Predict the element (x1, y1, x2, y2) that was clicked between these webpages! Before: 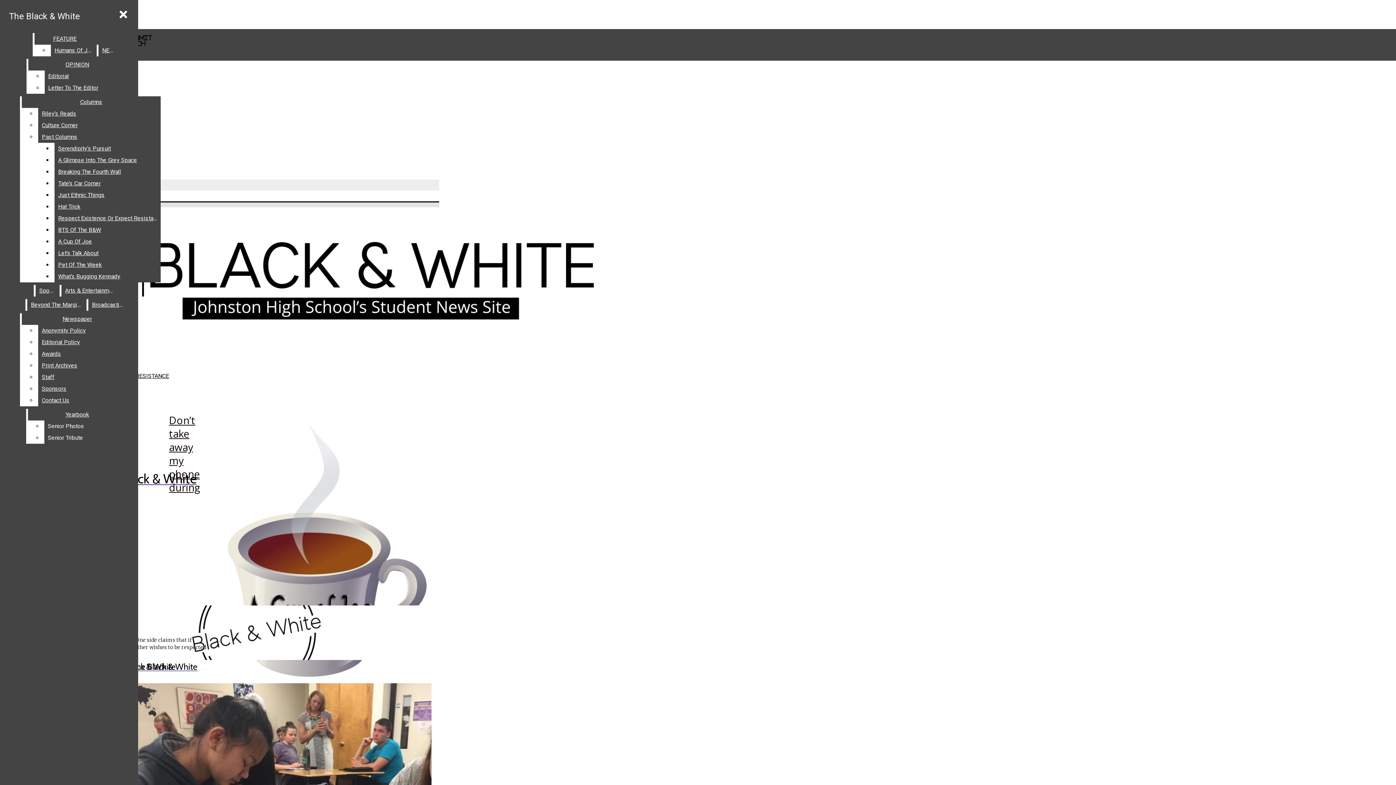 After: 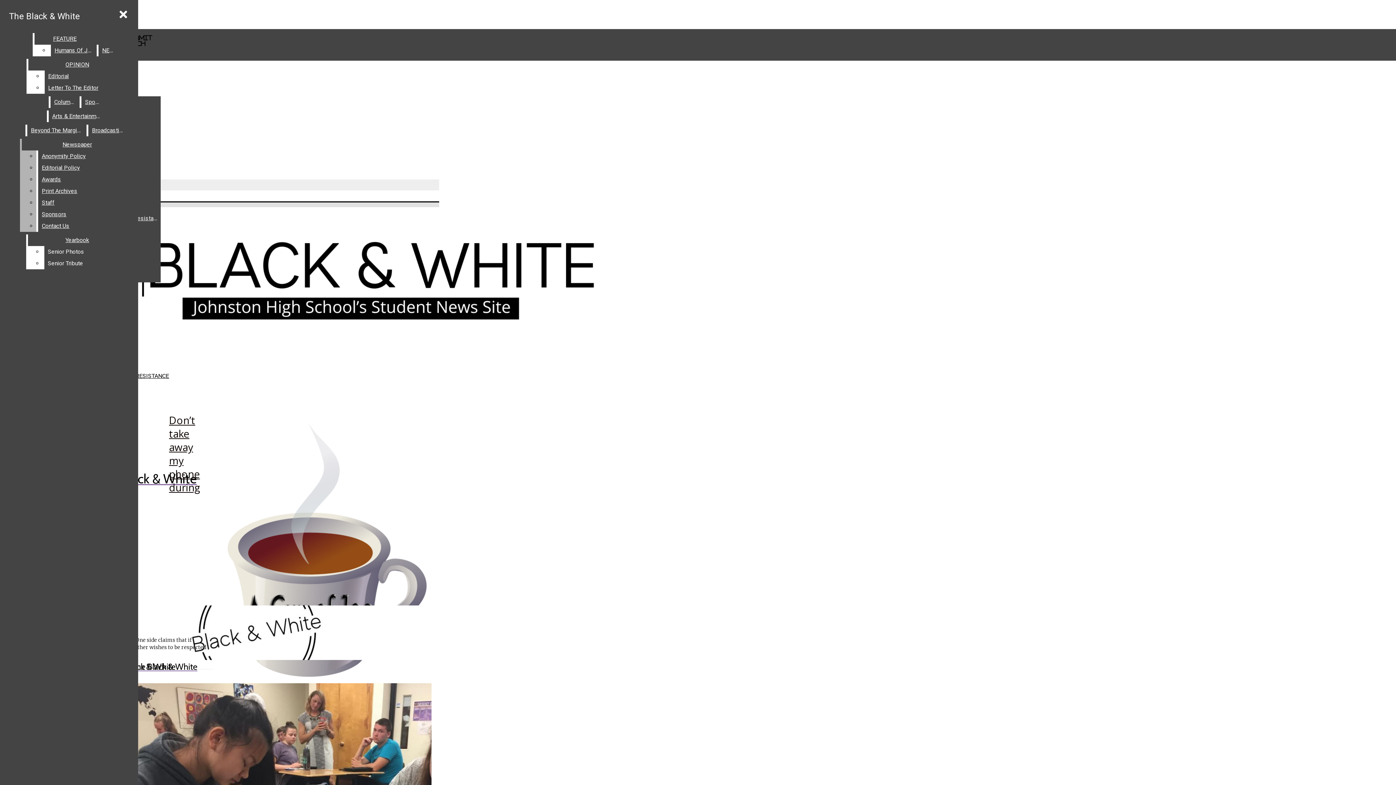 Action: bbox: (54, 177, 160, 189) label: Tate’s Car Corner